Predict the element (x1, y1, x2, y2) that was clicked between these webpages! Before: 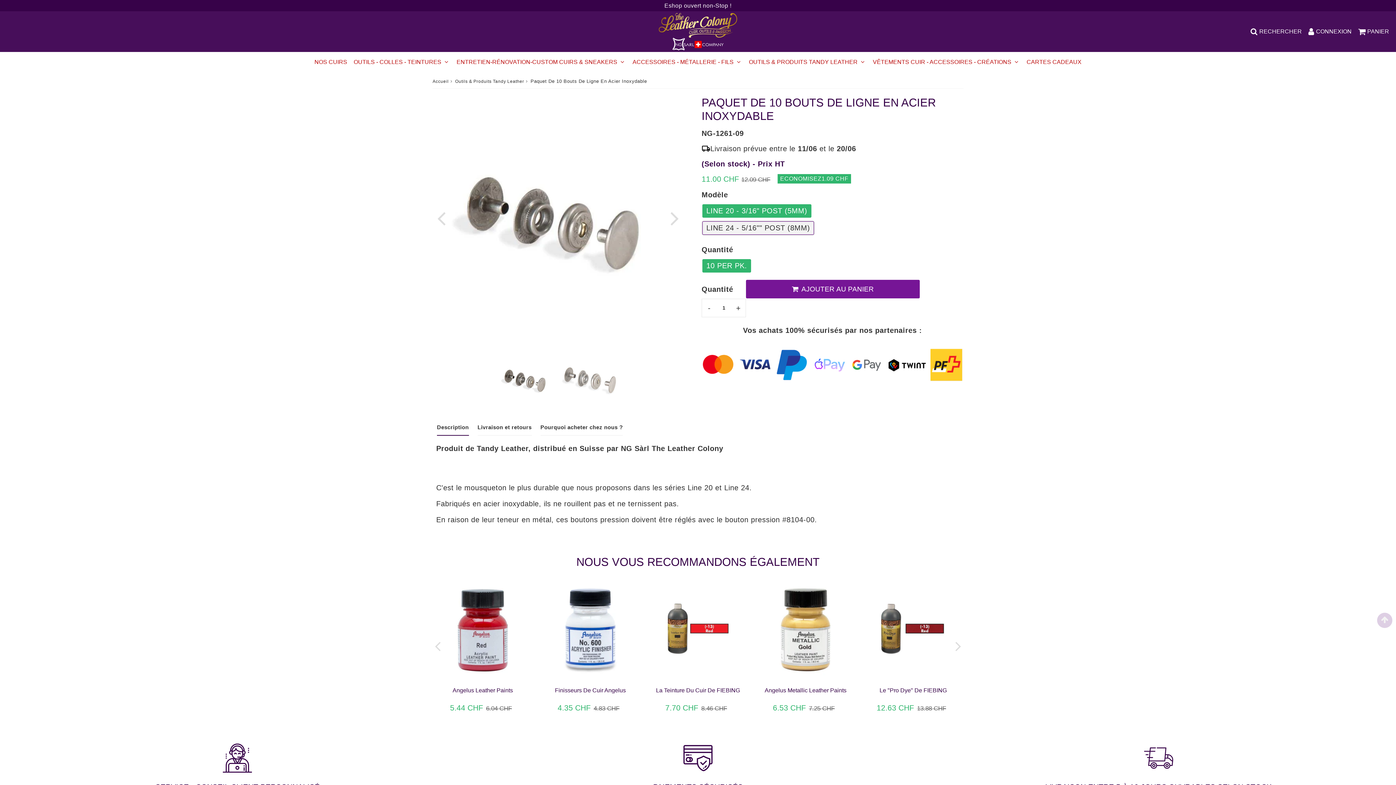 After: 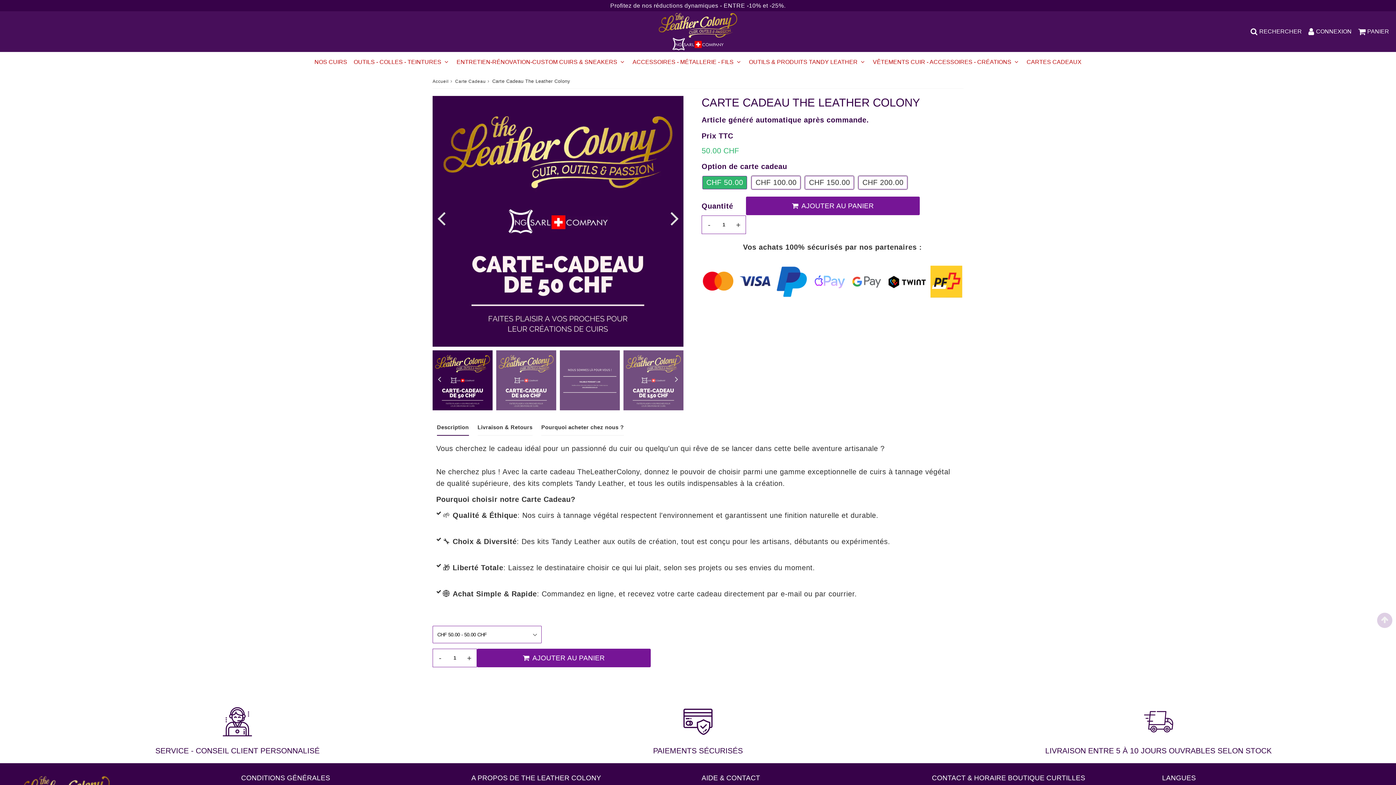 Action: label: CARTES CADEAUX bbox: (1024, 52, 1084, 72)